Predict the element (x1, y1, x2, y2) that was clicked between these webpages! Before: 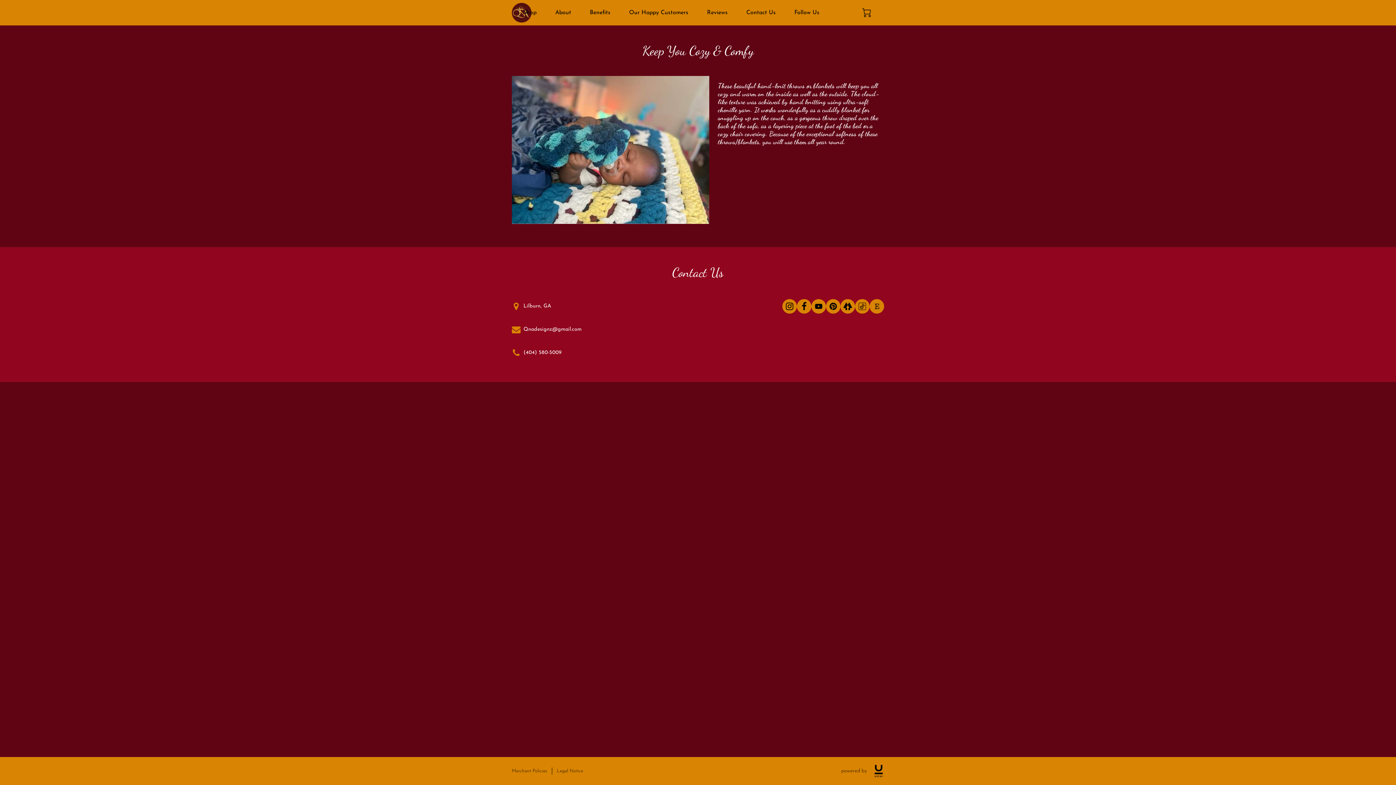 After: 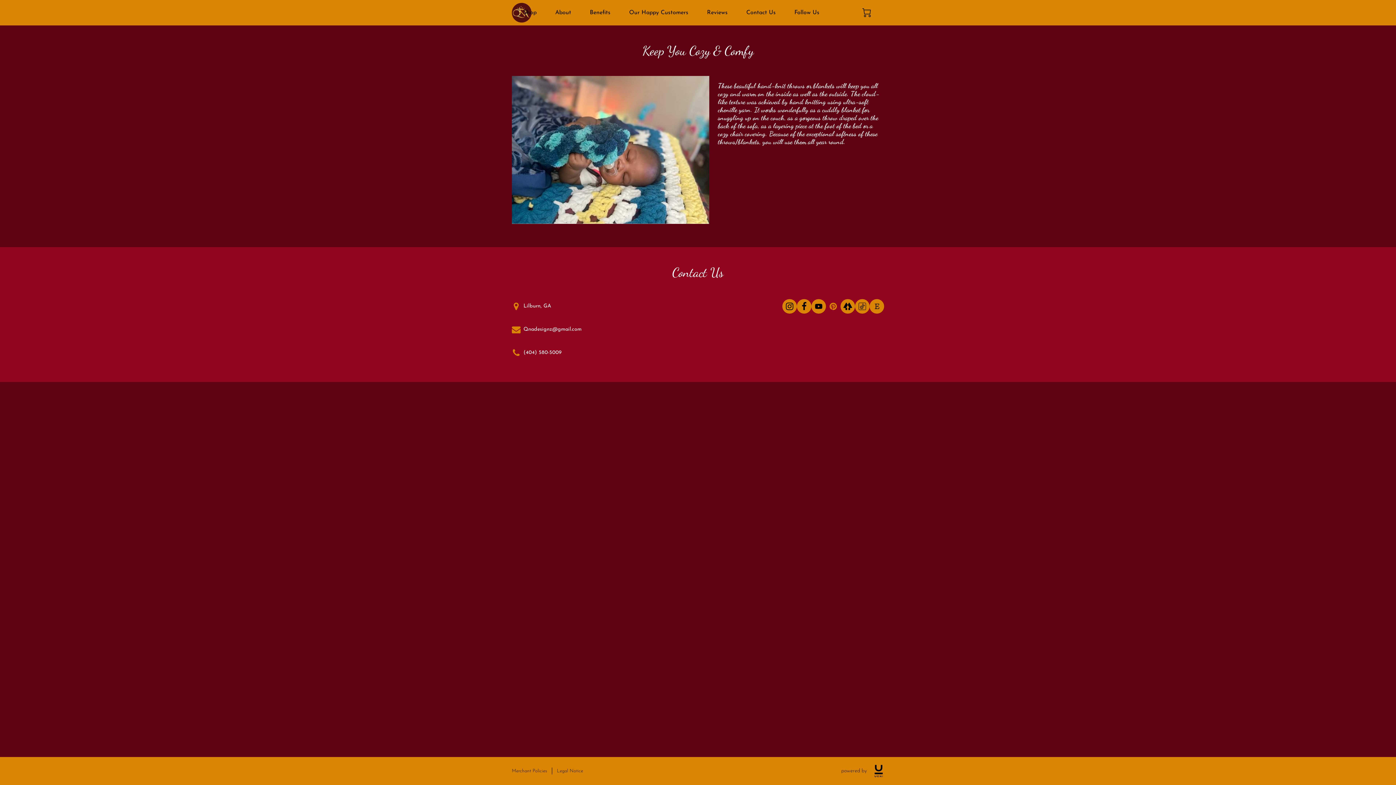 Action: bbox: (826, 299, 840, 313)